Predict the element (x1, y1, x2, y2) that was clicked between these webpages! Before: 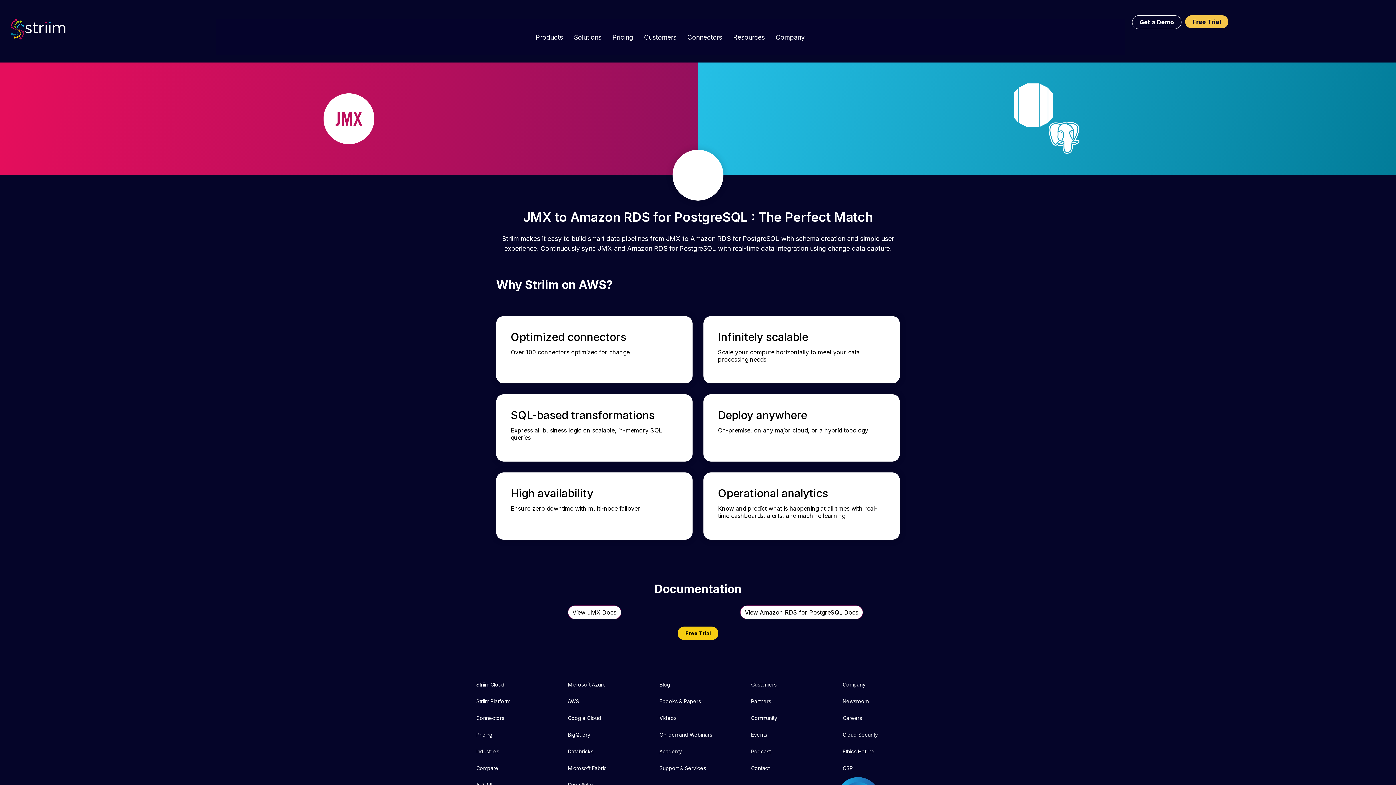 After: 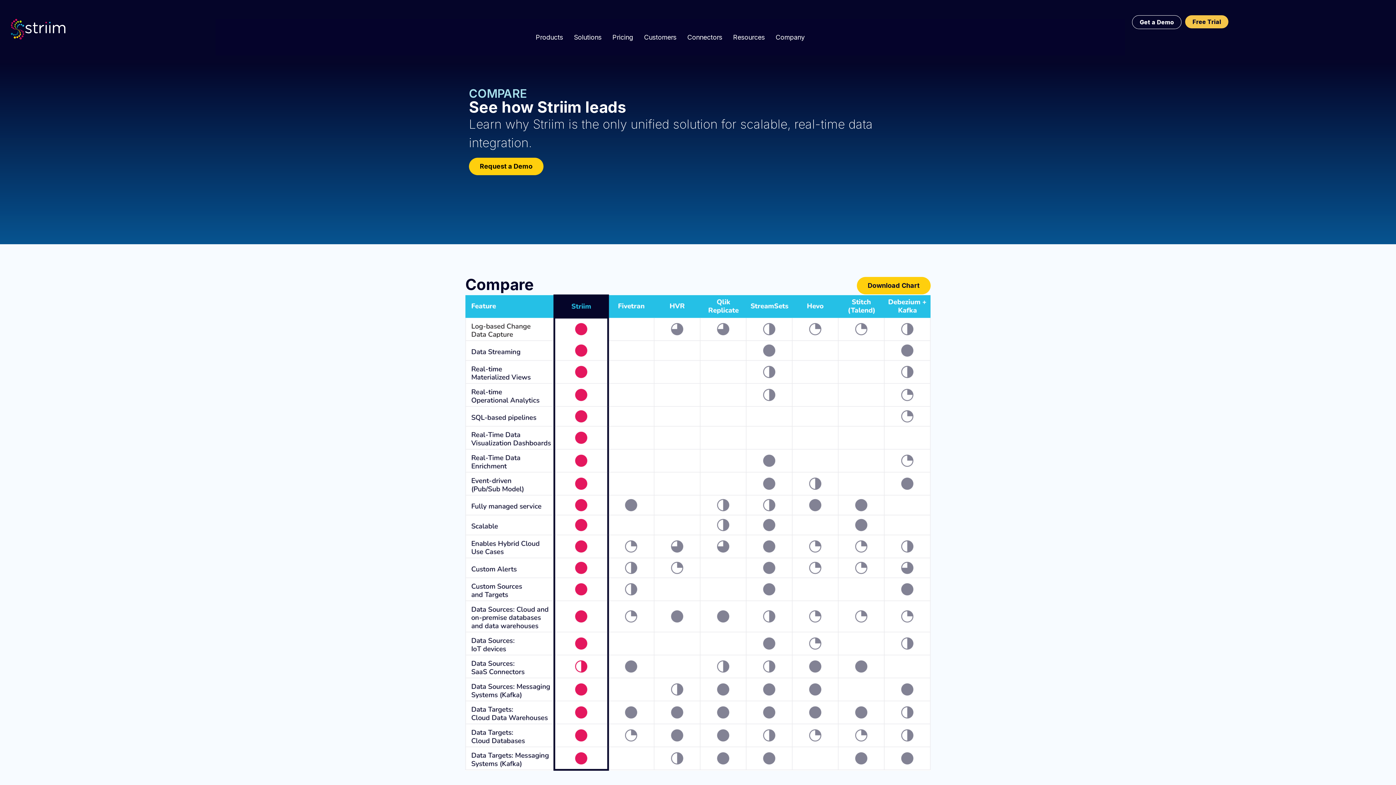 Action: bbox: (469, 760, 560, 777) label: Compare